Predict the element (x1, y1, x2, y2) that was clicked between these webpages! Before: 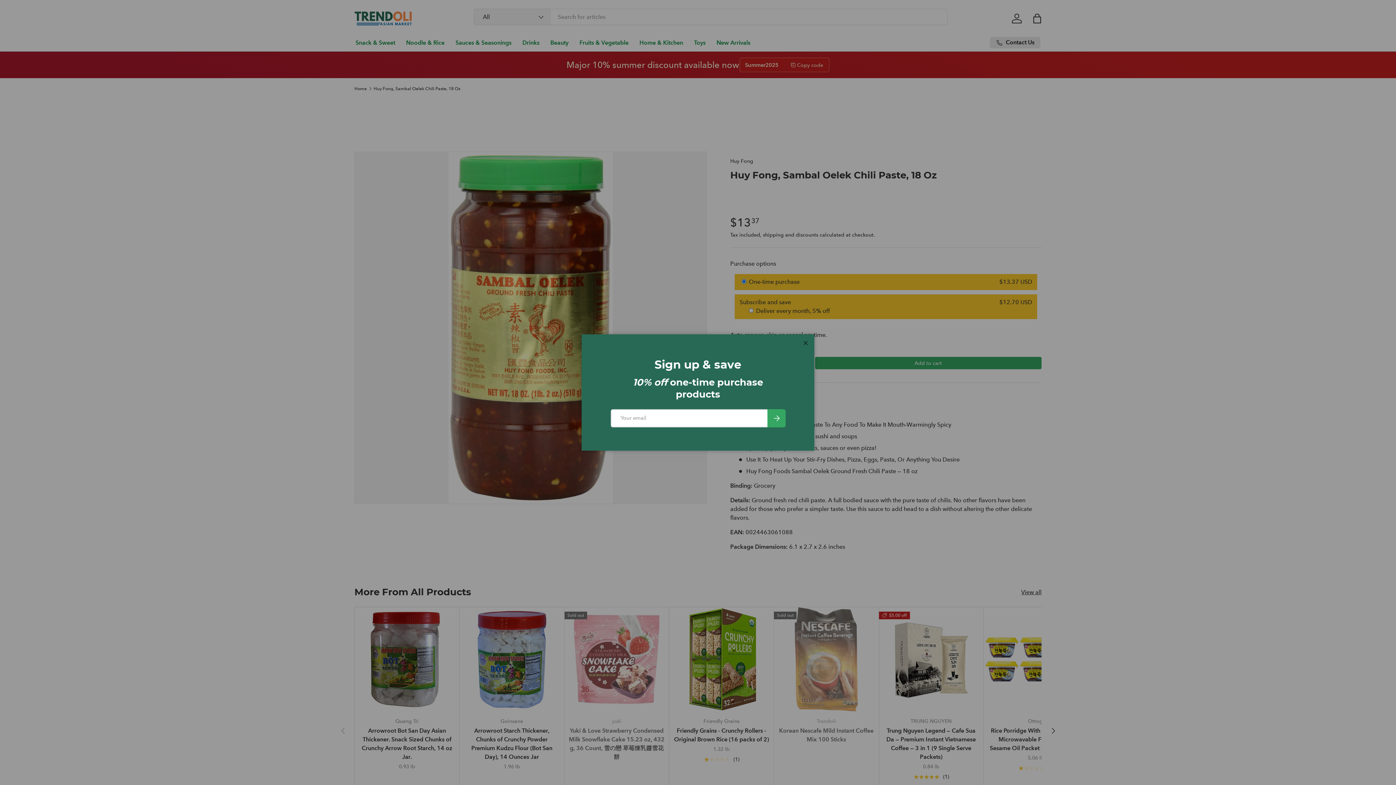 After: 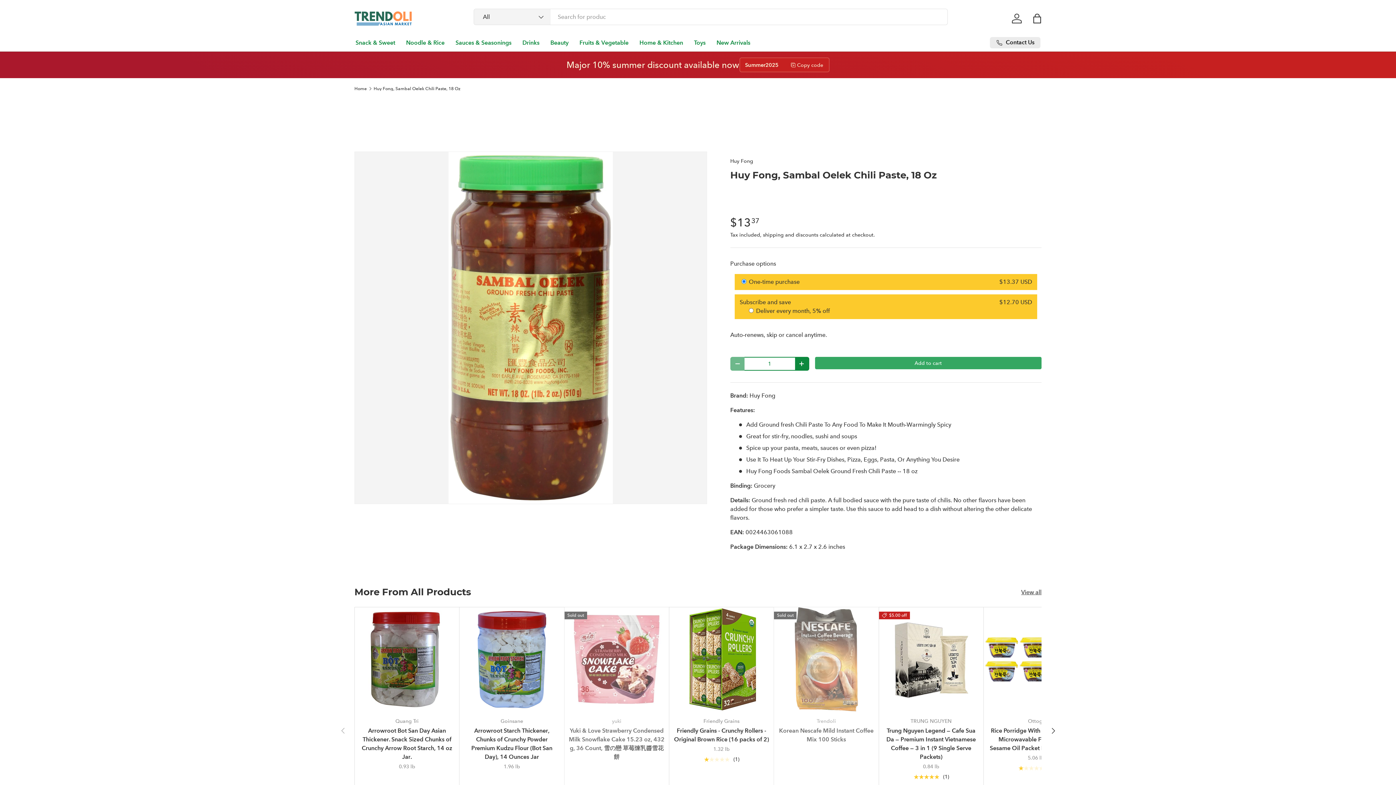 Action: bbox: (798, 336, 812, 352) label: Close